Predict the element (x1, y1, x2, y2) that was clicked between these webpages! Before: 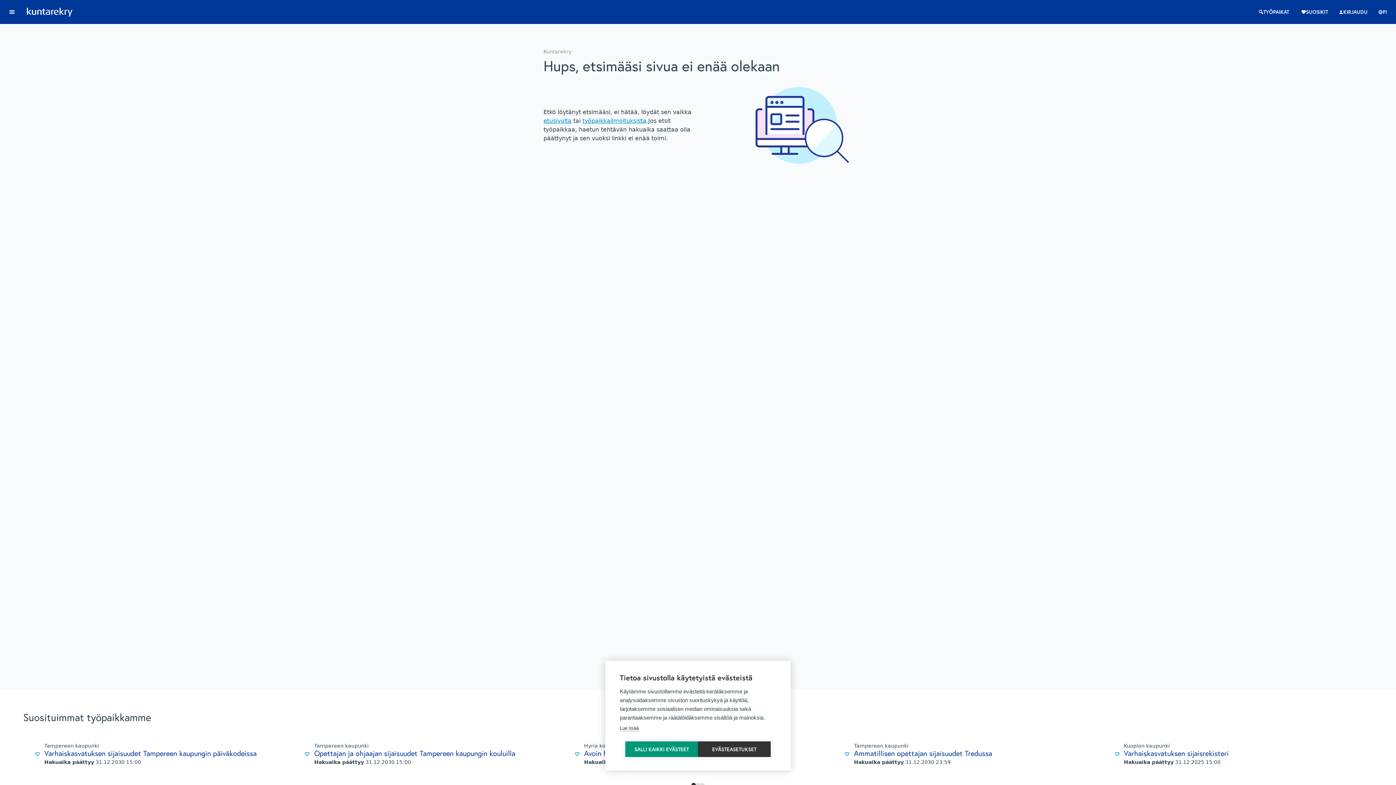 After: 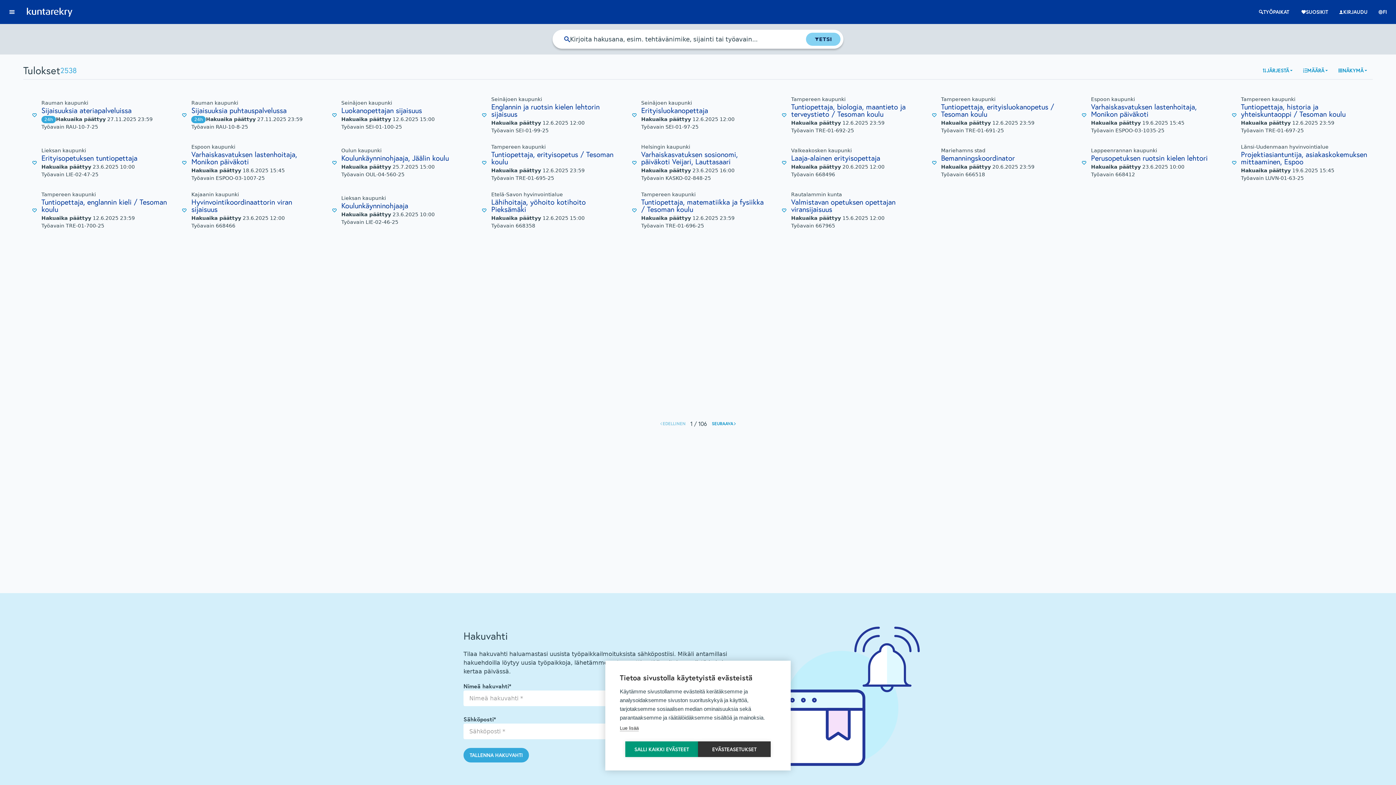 Action: label: työpaikkailmoituksista bbox: (582, 117, 646, 124)